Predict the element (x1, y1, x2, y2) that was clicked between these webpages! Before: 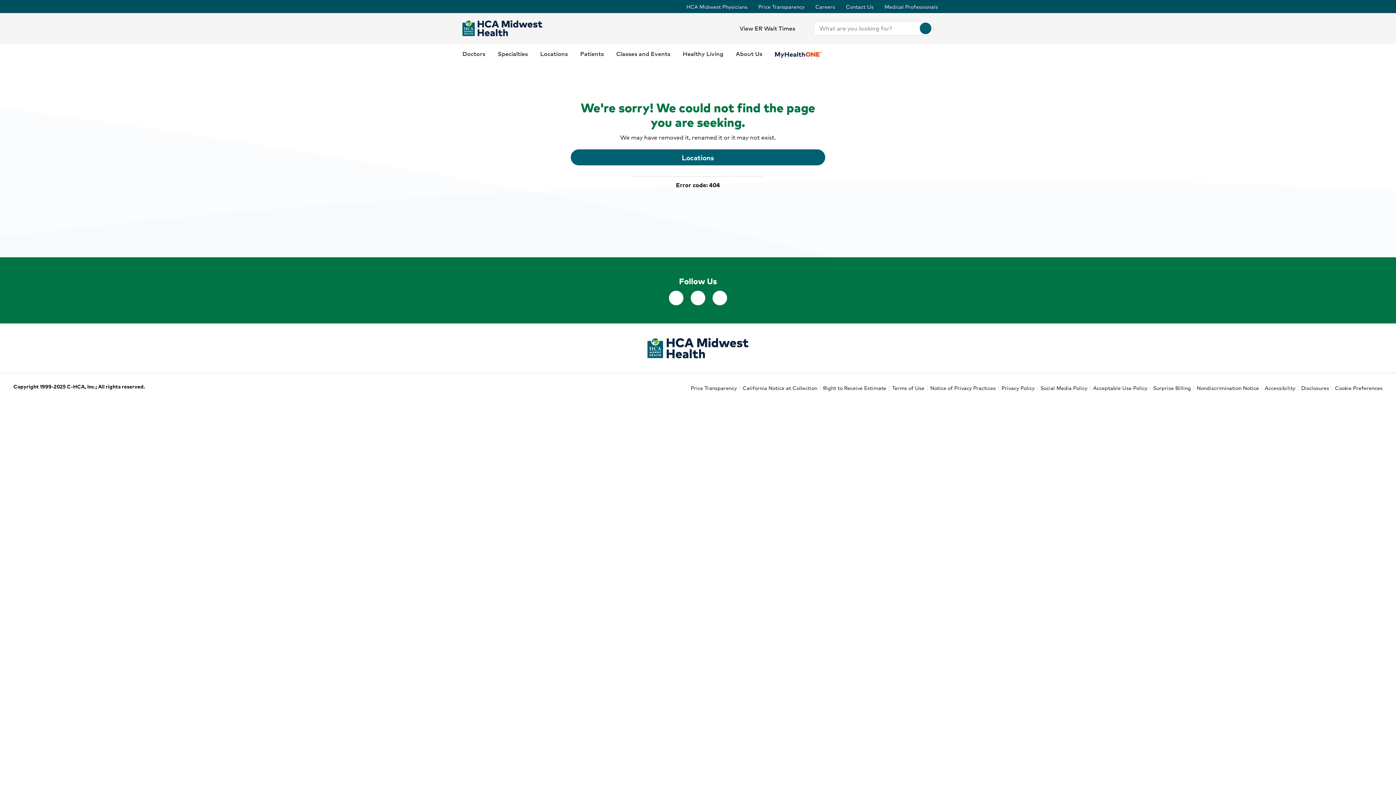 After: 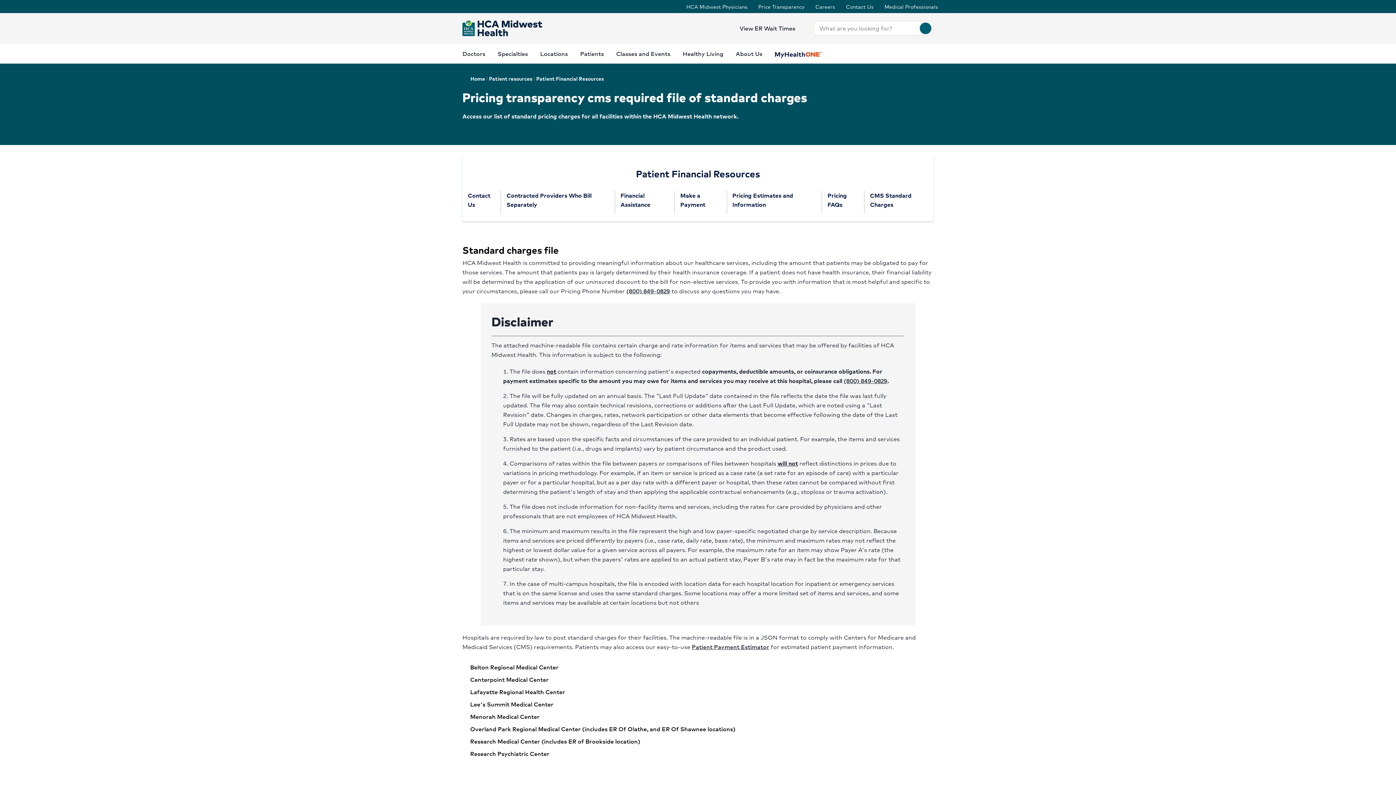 Action: bbox: (758, 1, 804, 11) label: Price Transparency